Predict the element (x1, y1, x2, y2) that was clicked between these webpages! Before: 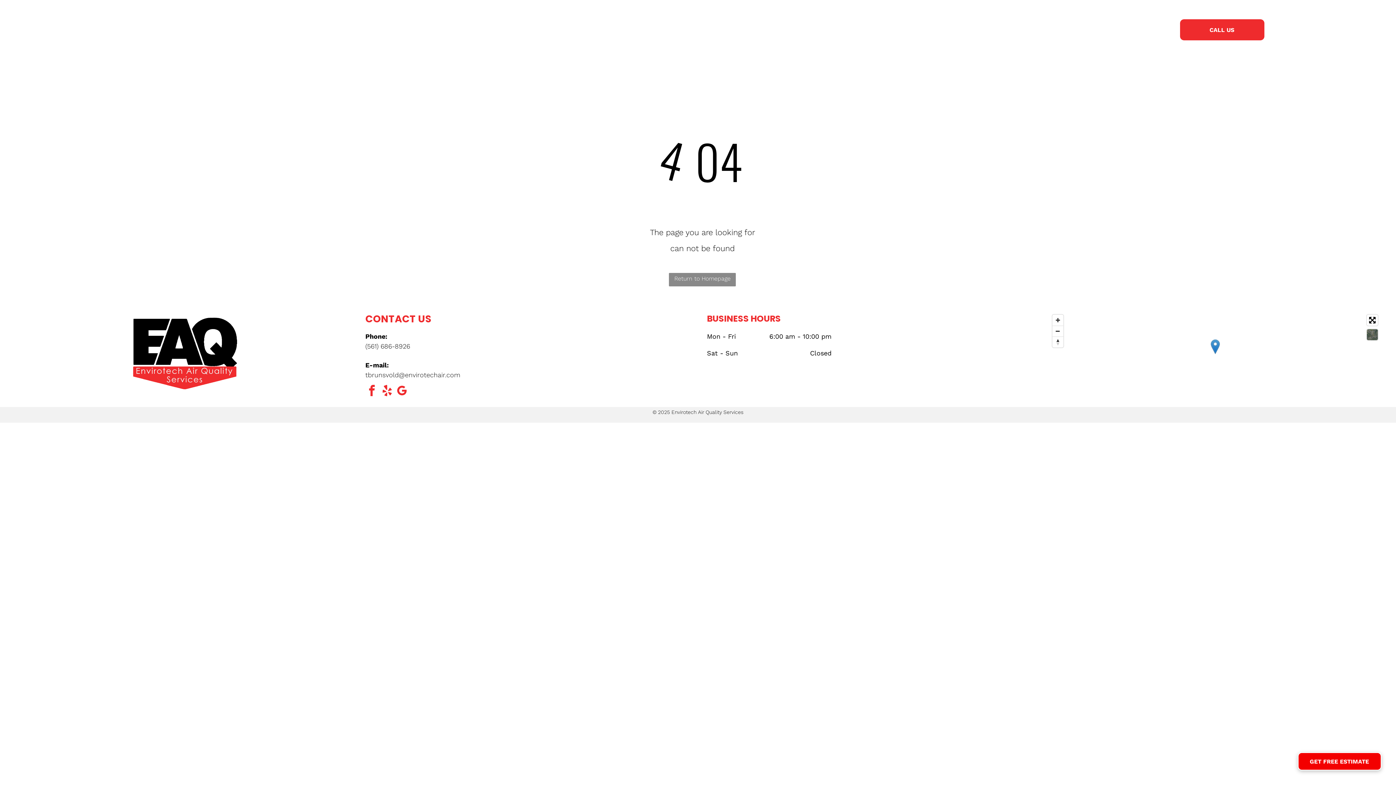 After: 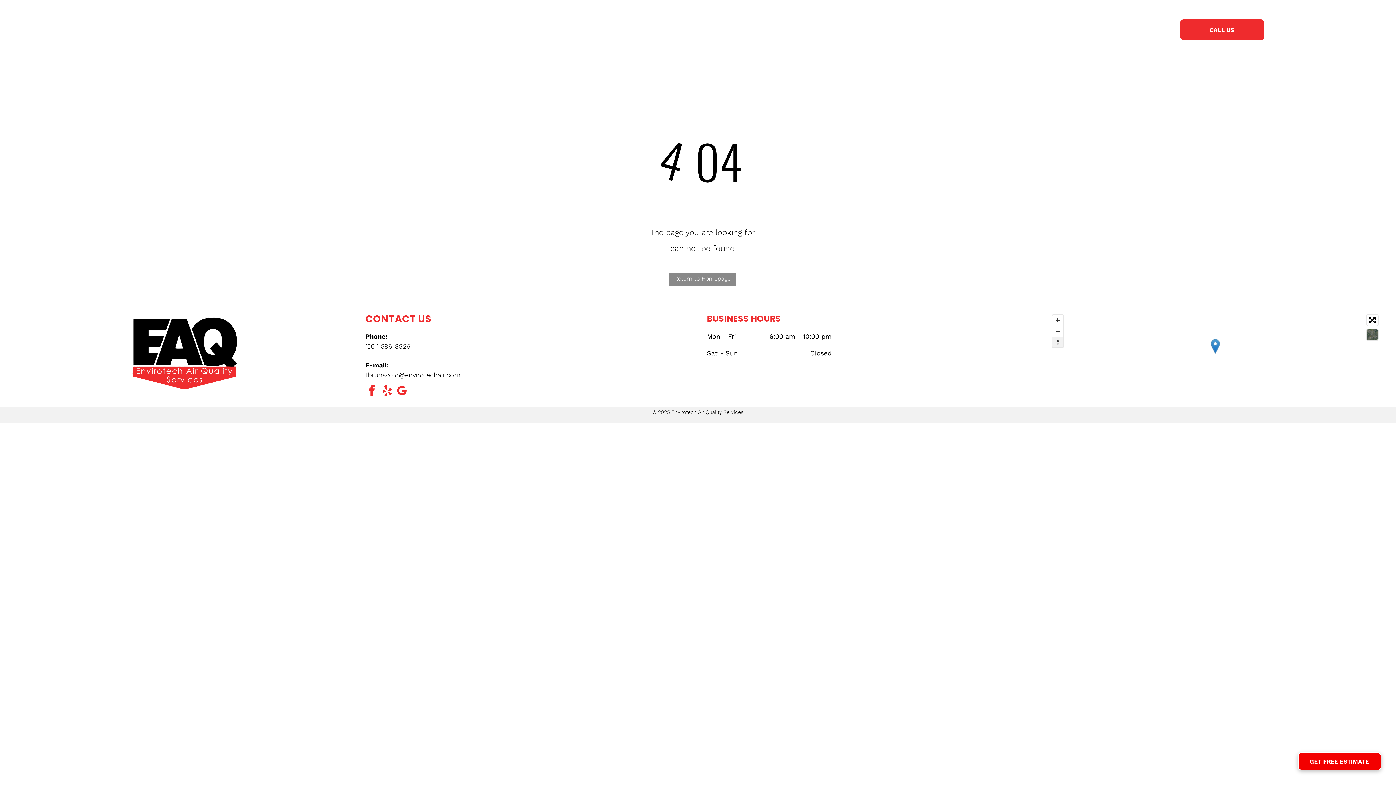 Action: bbox: (1052, 336, 1063, 347) label: Reset bearing to north